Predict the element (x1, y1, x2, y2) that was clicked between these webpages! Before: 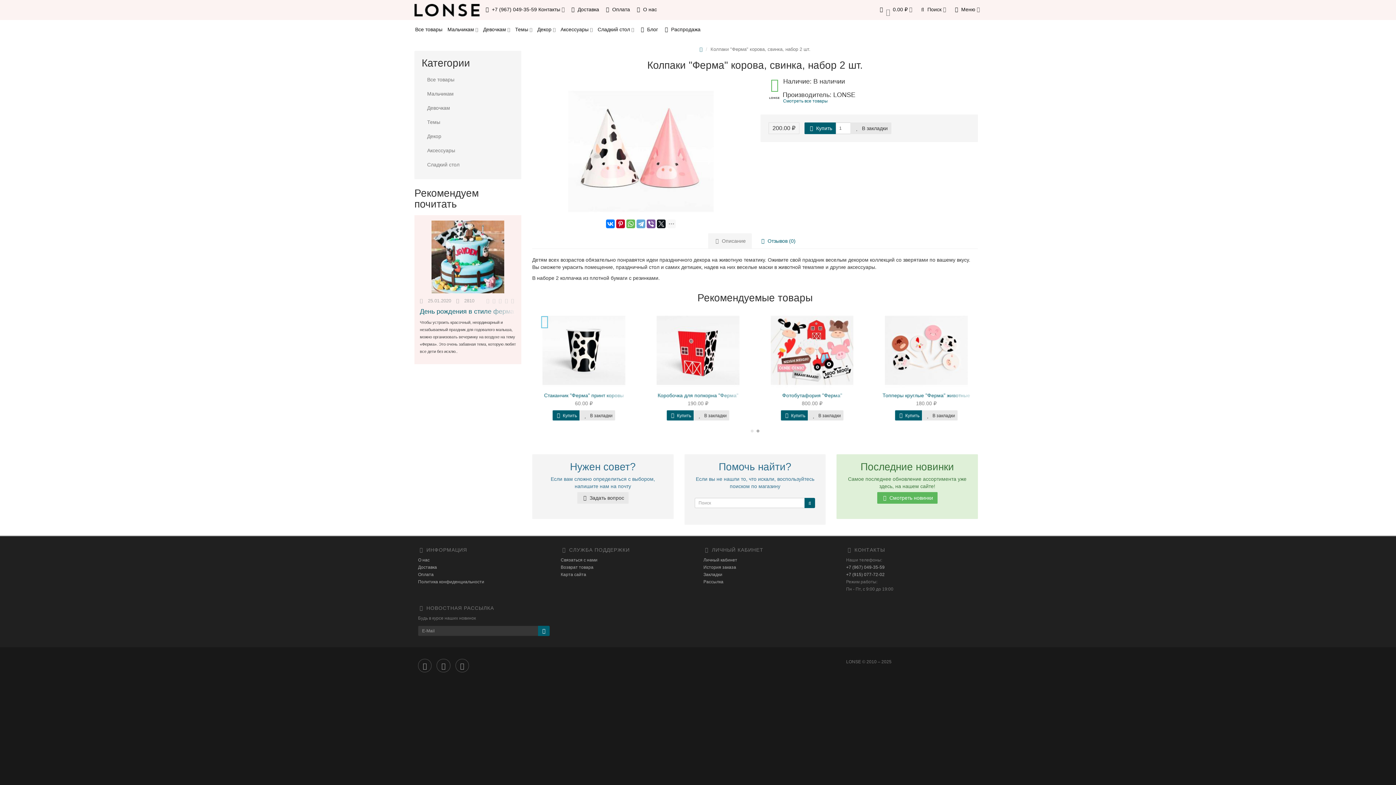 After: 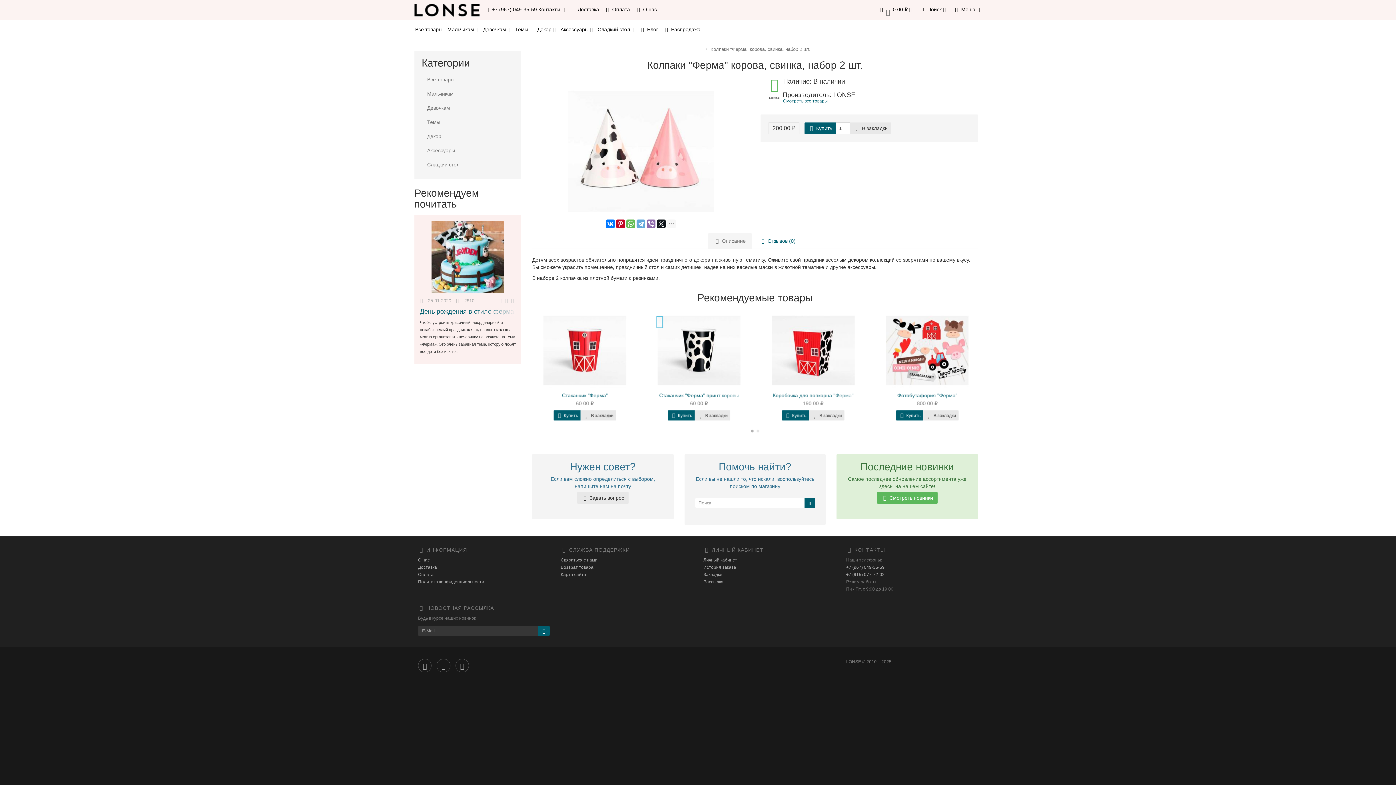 Action: bbox: (646, 219, 655, 228)